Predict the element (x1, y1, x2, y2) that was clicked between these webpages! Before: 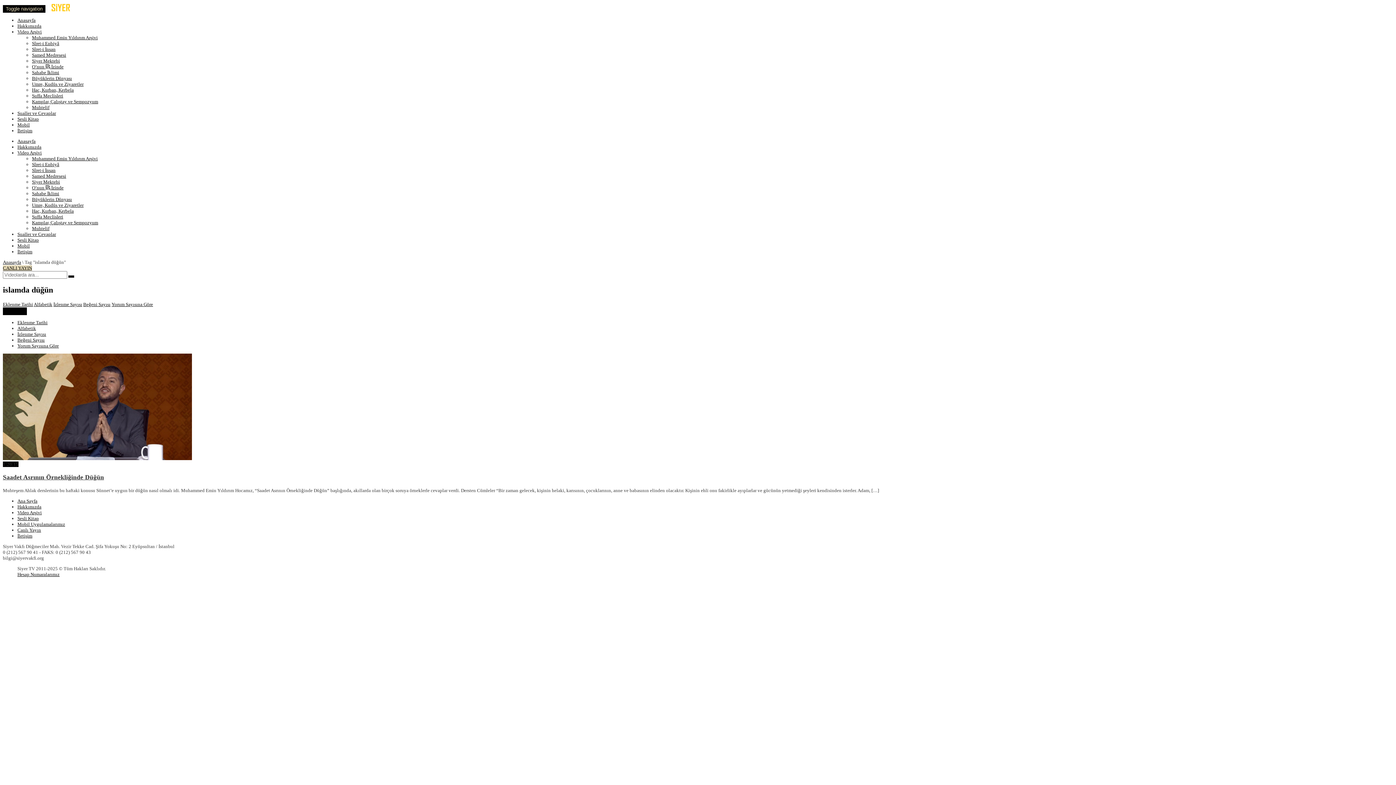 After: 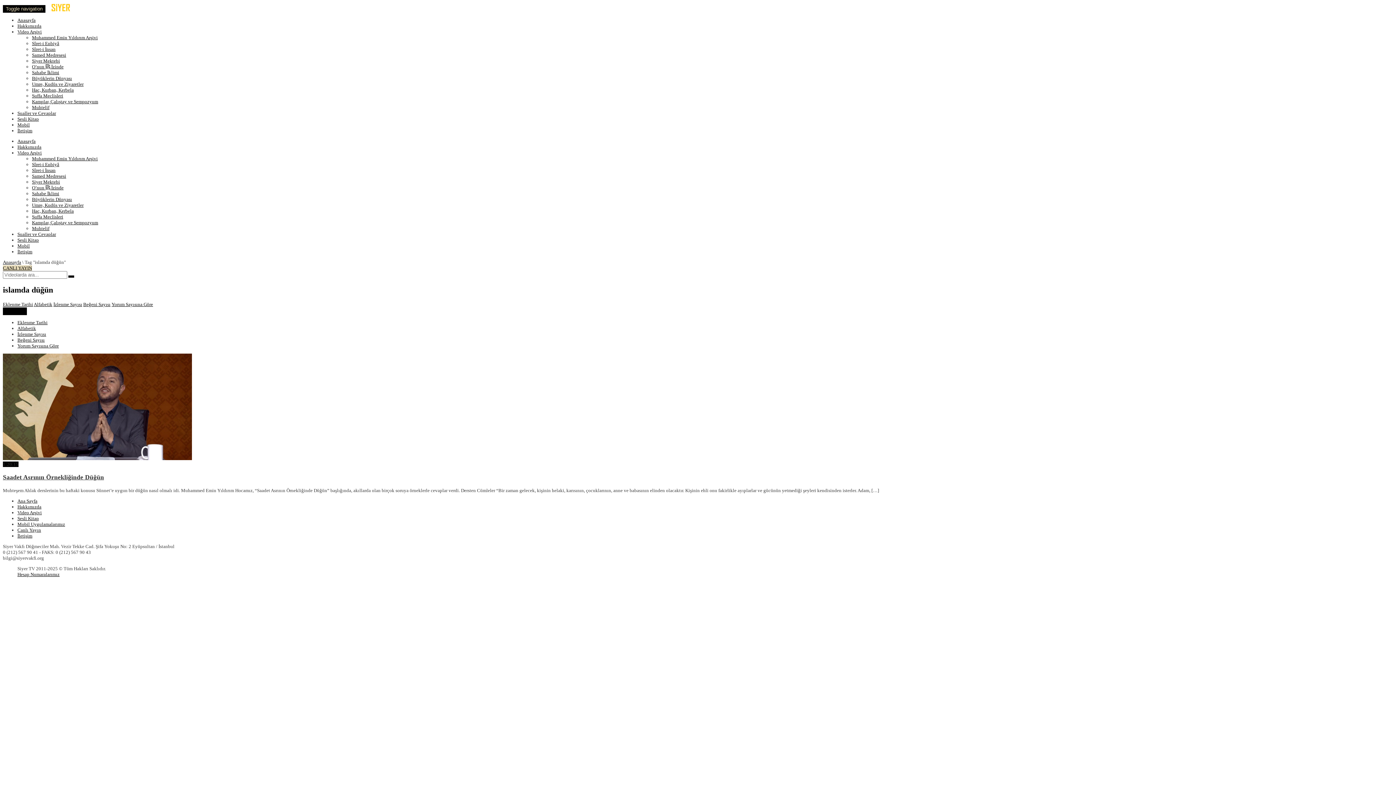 Action: bbox: (17, 325, 36, 331) label: Alfabetik